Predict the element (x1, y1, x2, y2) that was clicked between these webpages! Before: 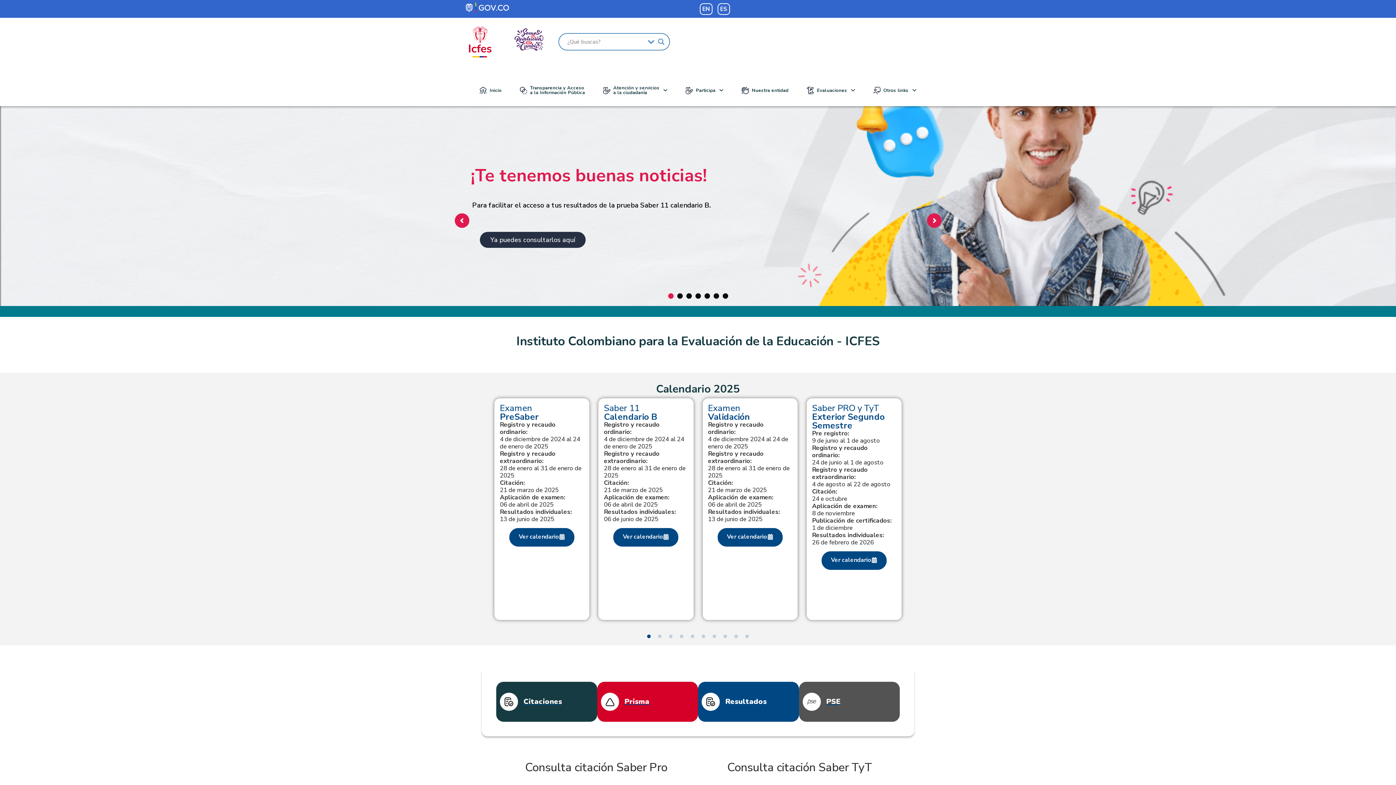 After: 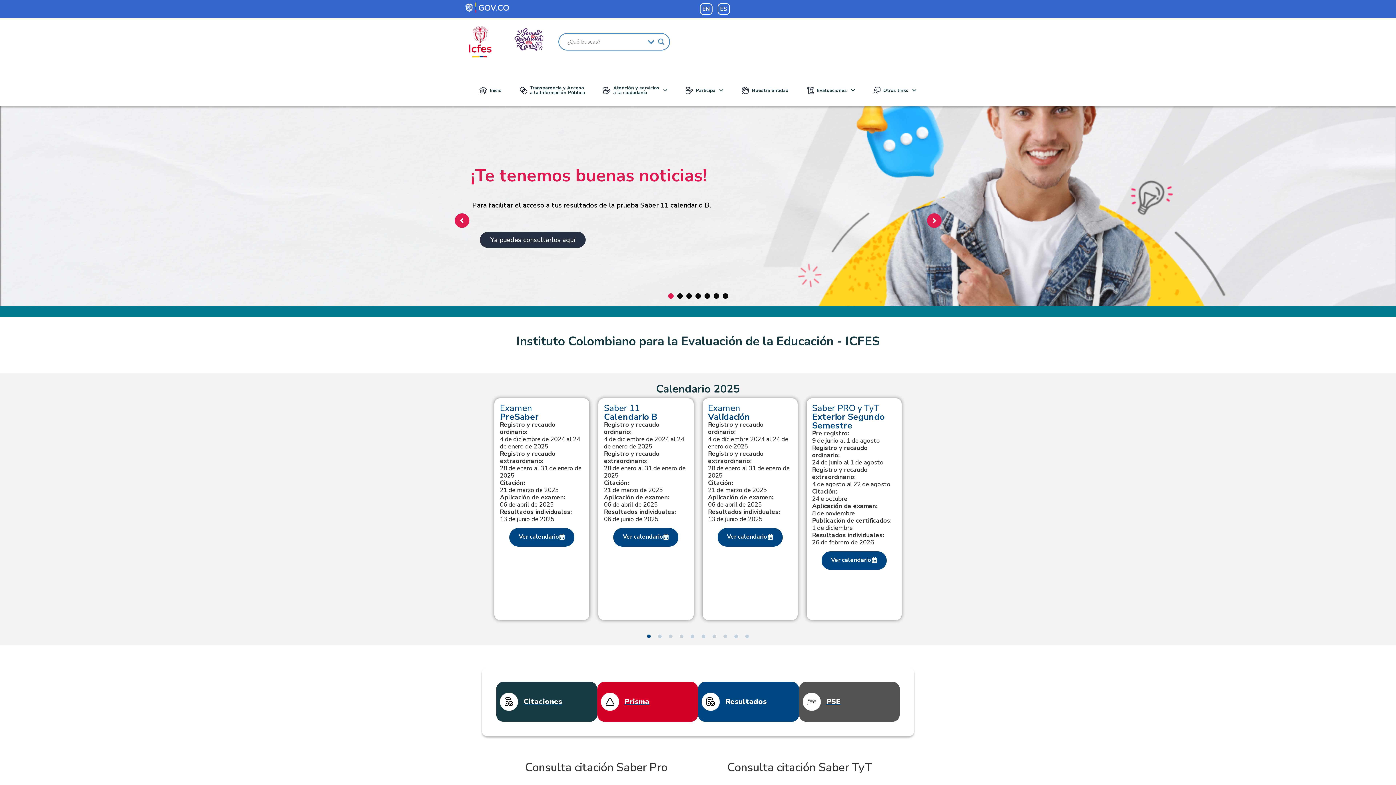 Action: bbox: (470, 81, 510, 99) label: Inicio